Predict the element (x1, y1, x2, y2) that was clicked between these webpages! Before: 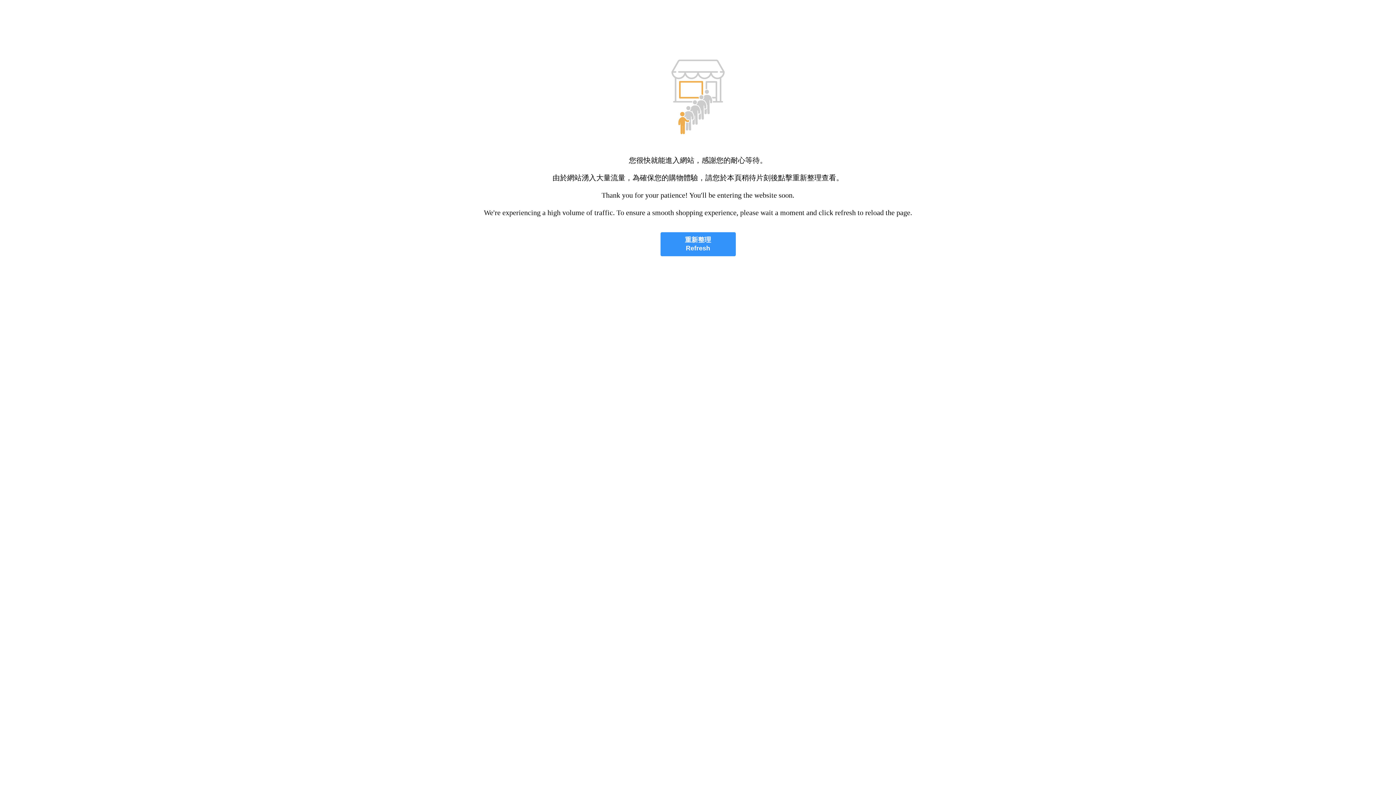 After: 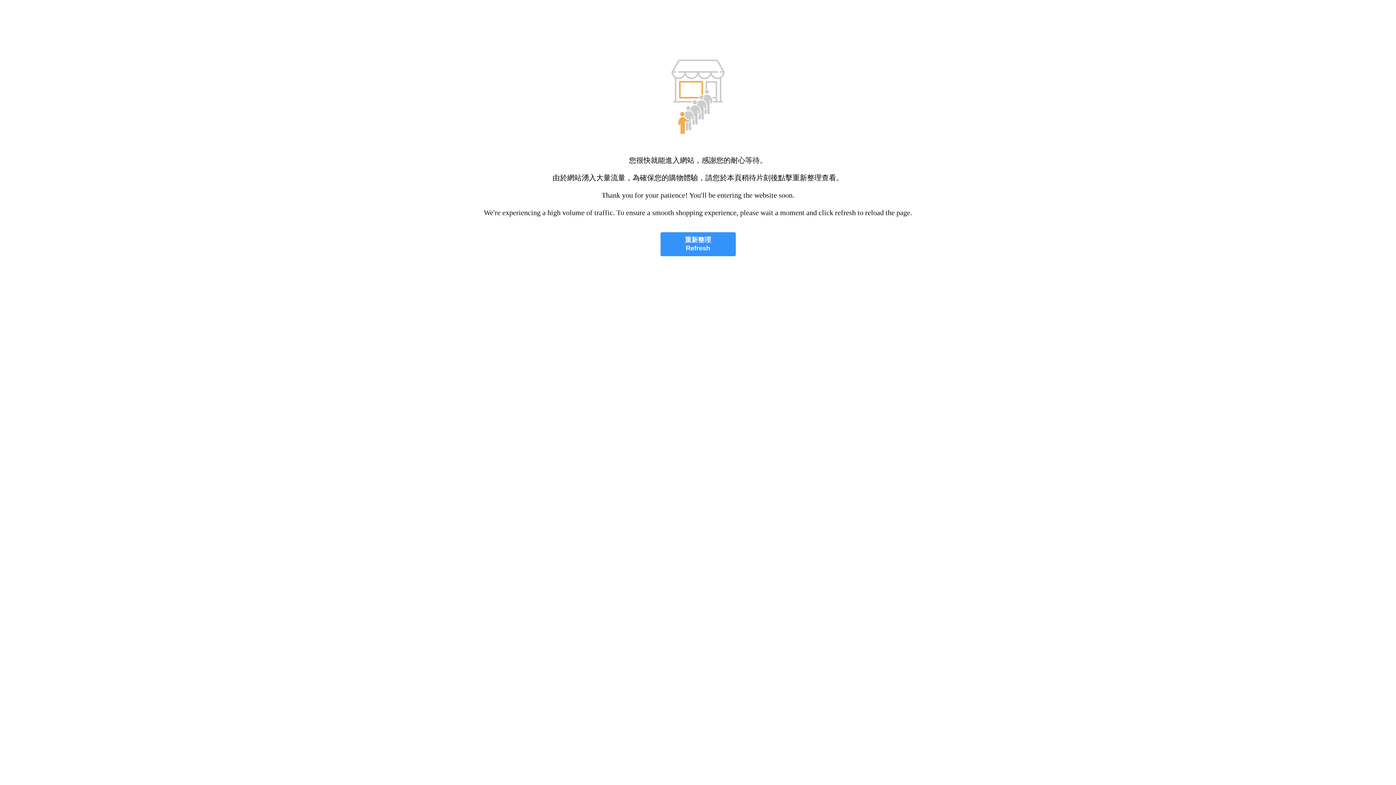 Action: bbox: (660, 232, 735, 256) label: 重新整理
Refresh